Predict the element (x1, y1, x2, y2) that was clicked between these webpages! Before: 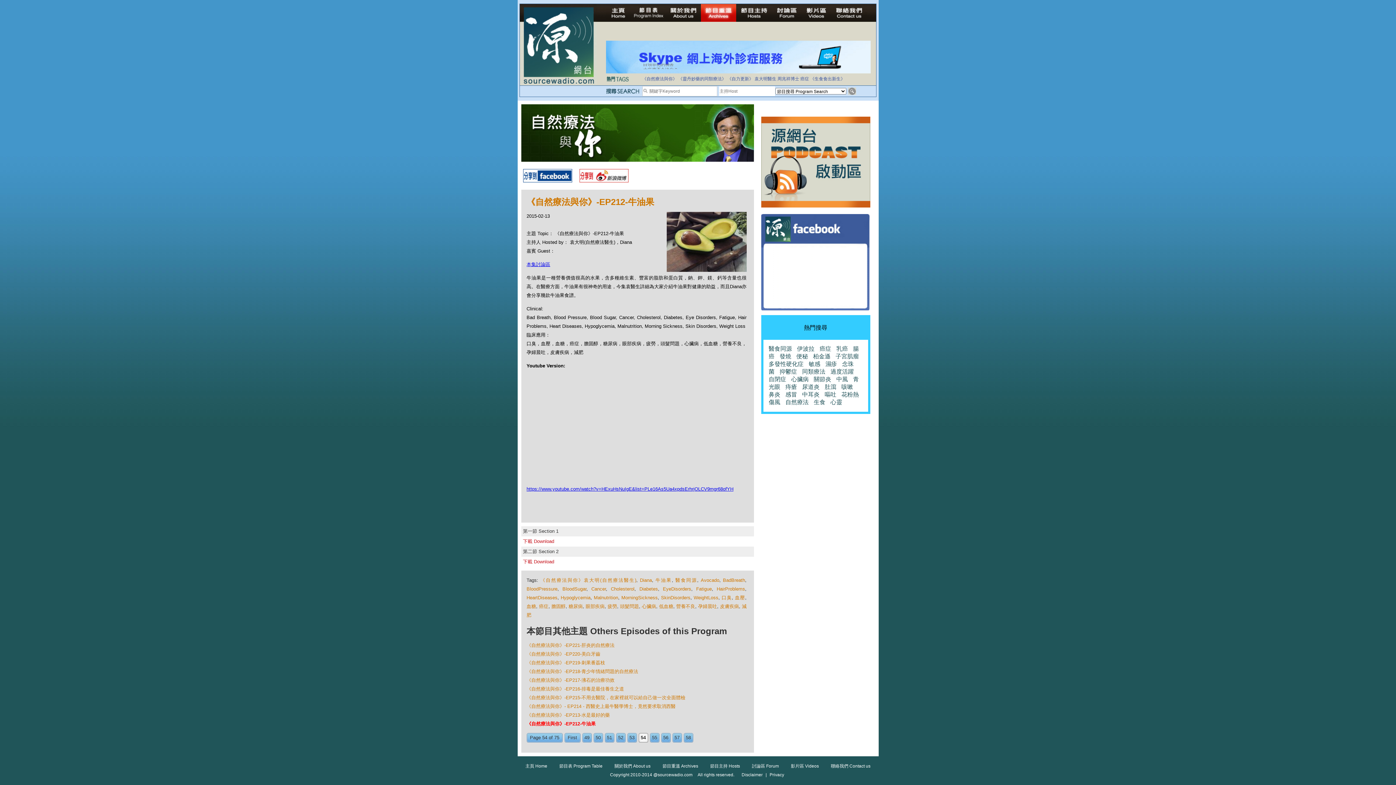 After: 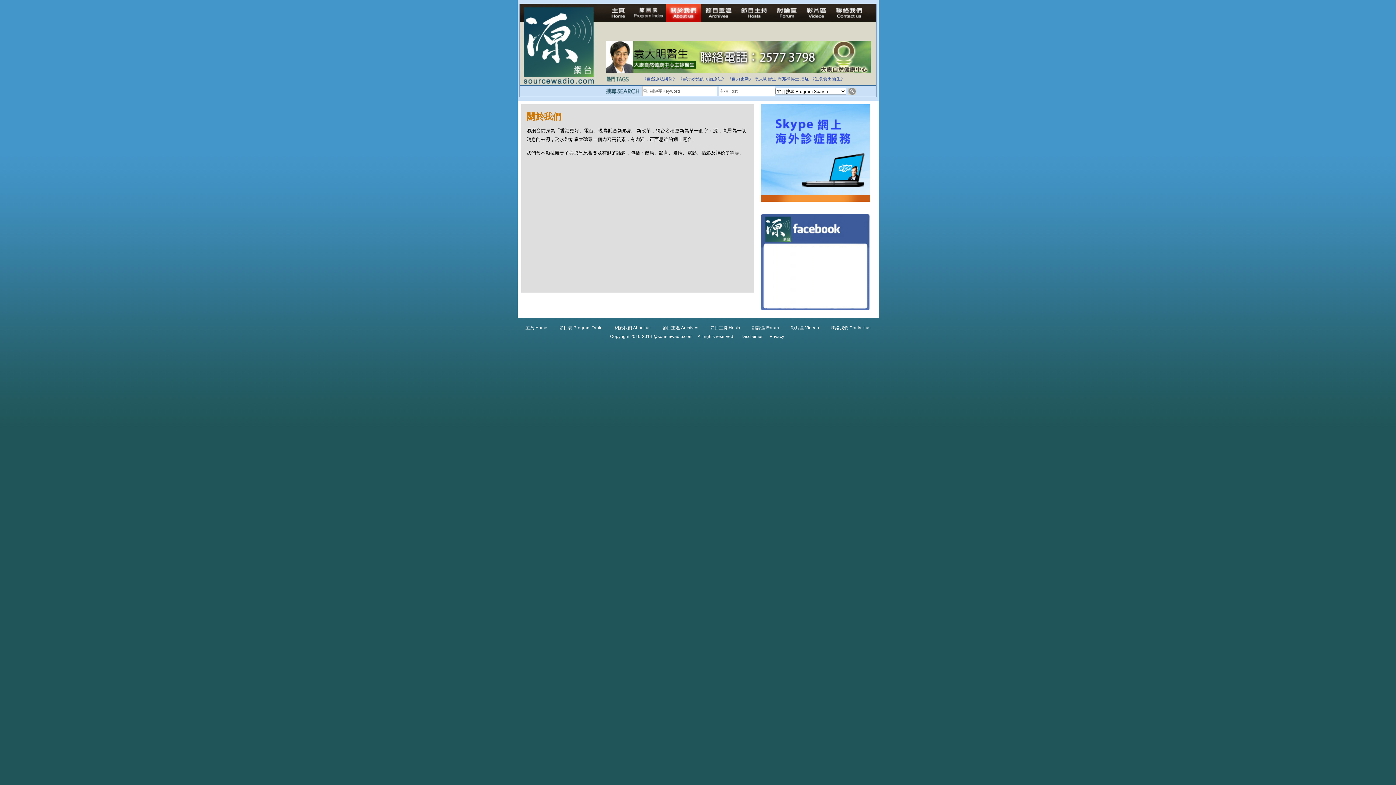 Action: bbox: (666, 4, 700, 21)